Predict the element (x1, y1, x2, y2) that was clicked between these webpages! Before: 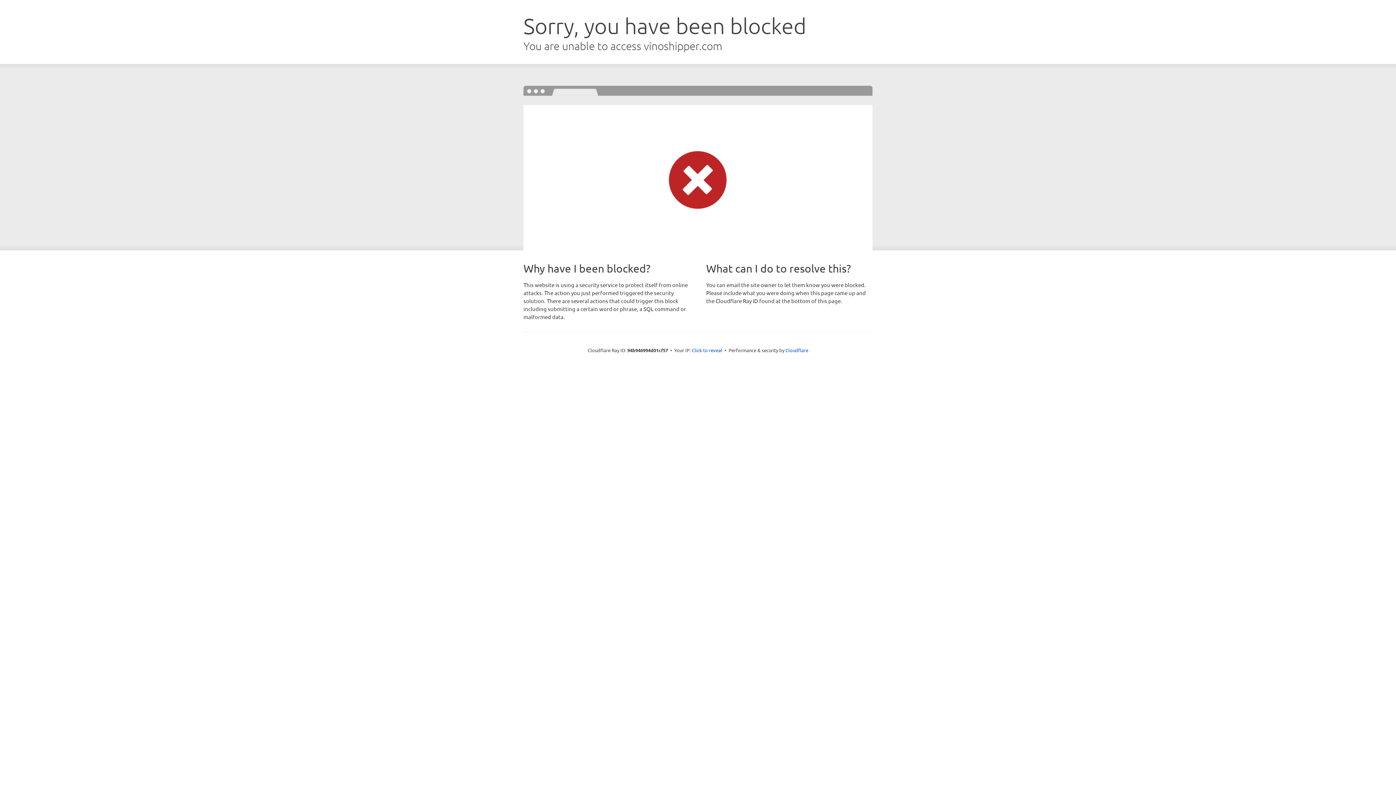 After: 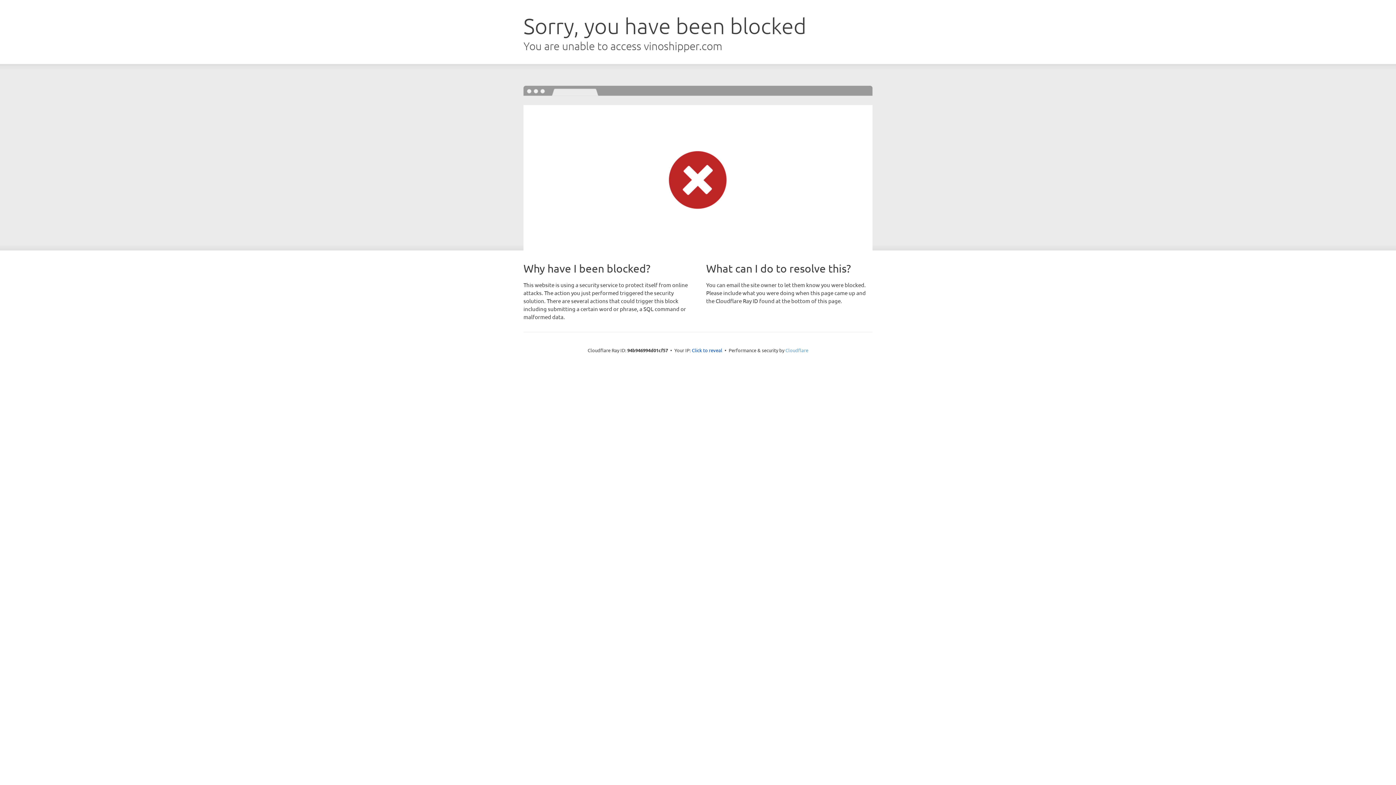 Action: bbox: (785, 347, 808, 353) label: Cloudflare